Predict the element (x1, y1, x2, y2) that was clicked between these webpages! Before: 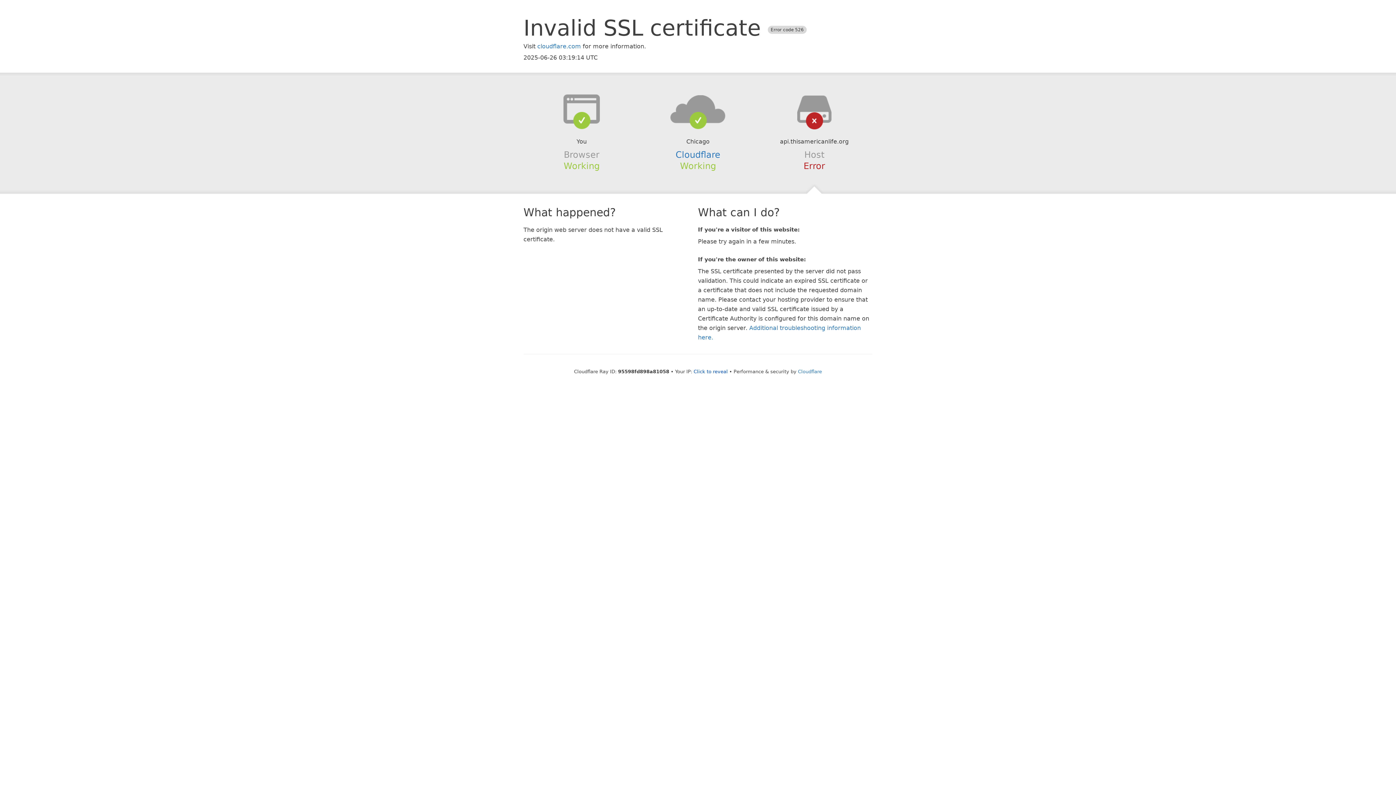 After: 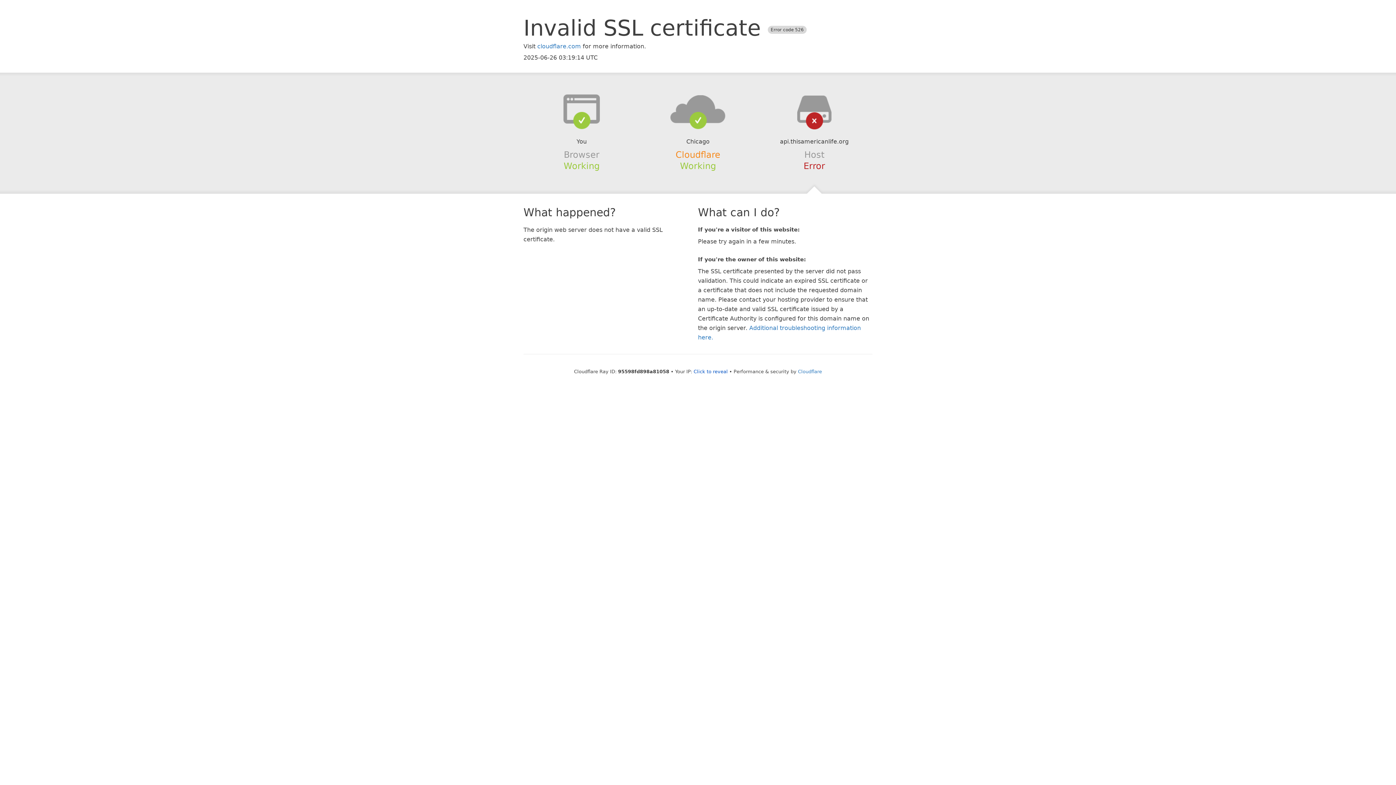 Action: bbox: (675, 149, 720, 159) label: Cloudflare